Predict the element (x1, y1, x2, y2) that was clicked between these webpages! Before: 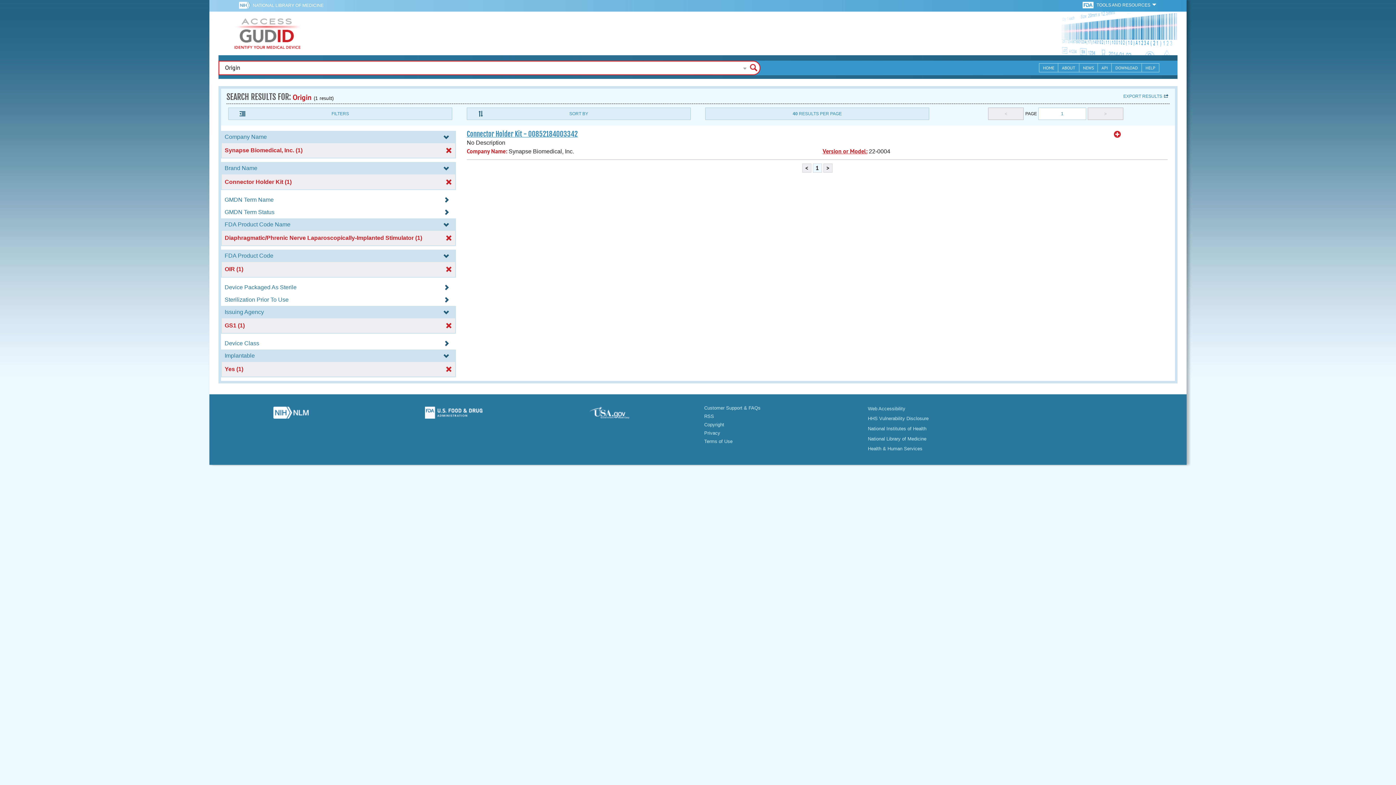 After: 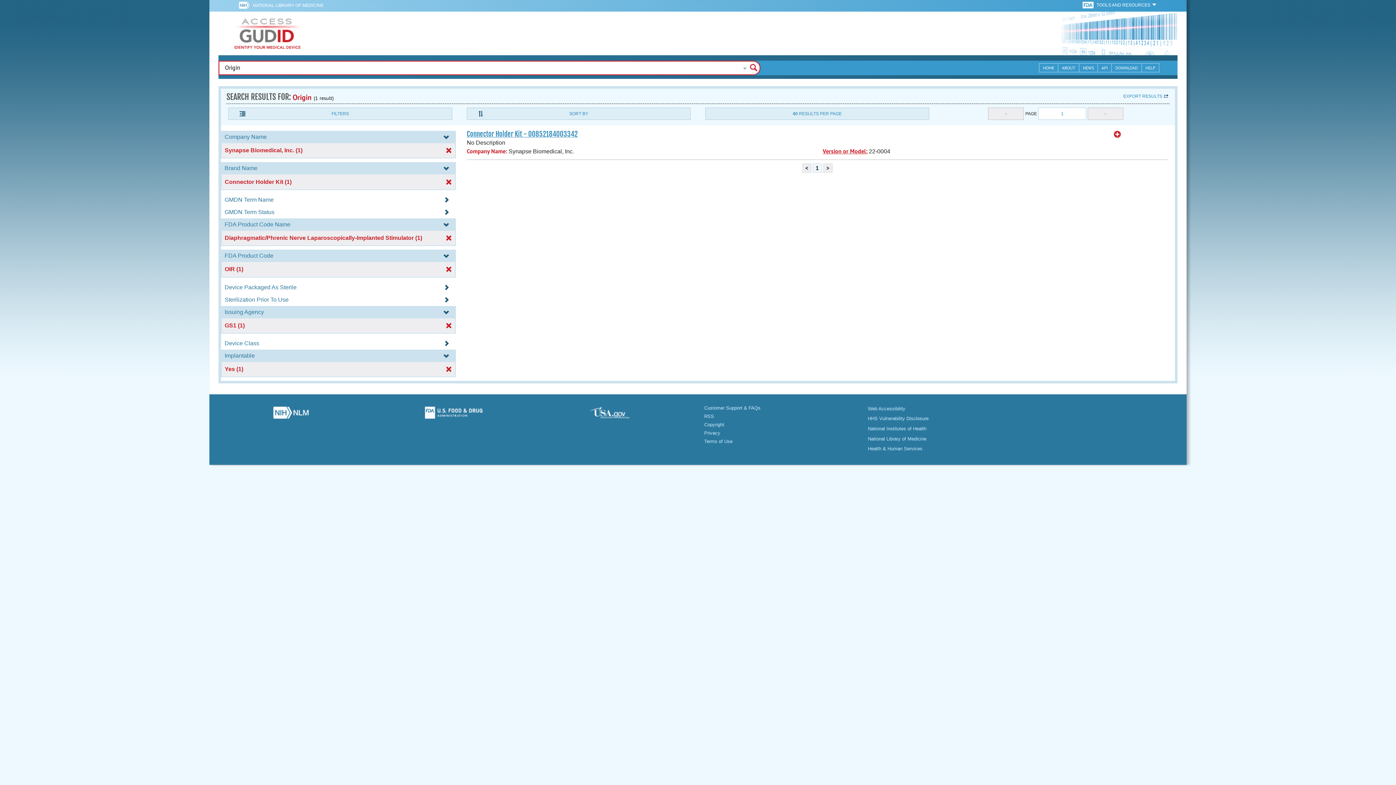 Action: bbox: (1083, 2, 1095, 7) label:  